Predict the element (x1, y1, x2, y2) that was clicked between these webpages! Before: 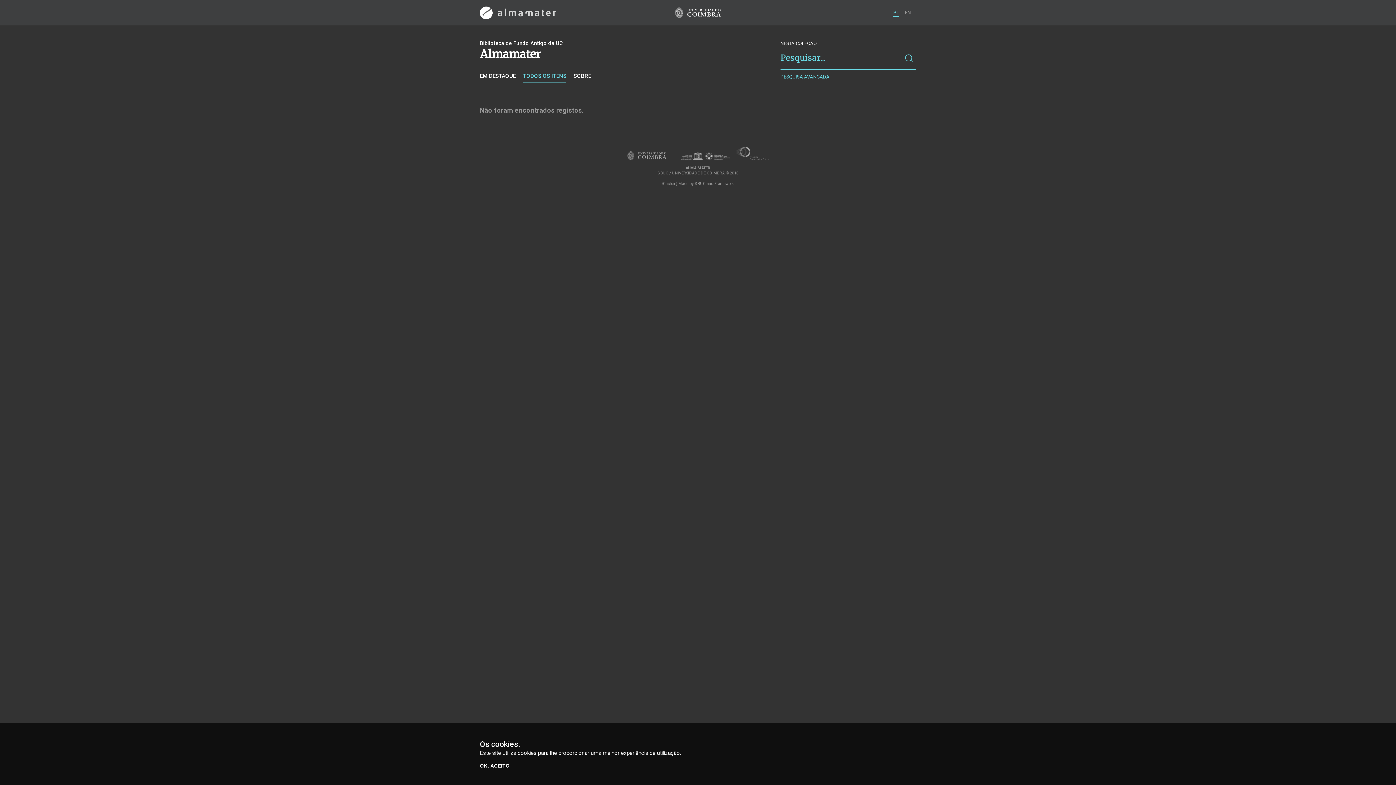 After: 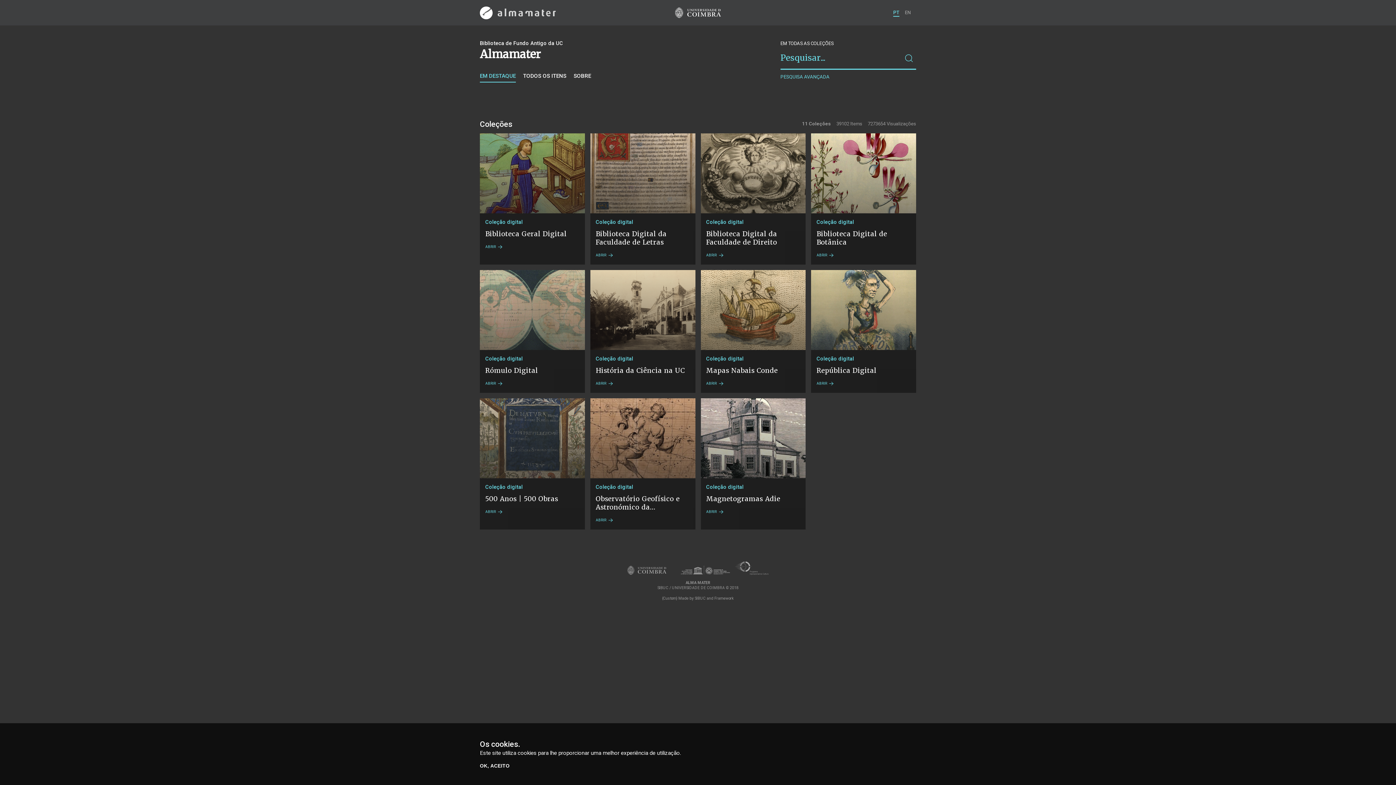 Action: bbox: (480, 72, 516, 82) label: EM DESTAQUE